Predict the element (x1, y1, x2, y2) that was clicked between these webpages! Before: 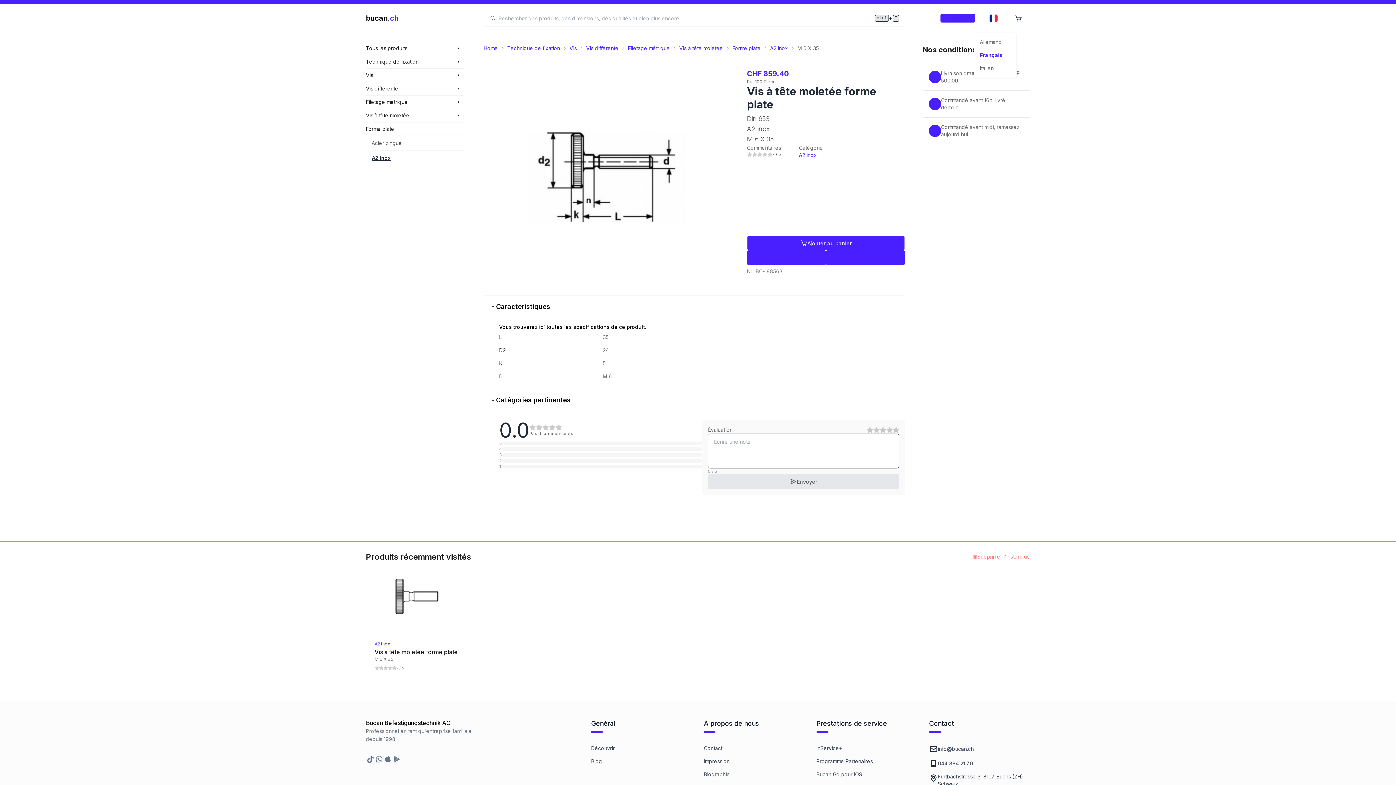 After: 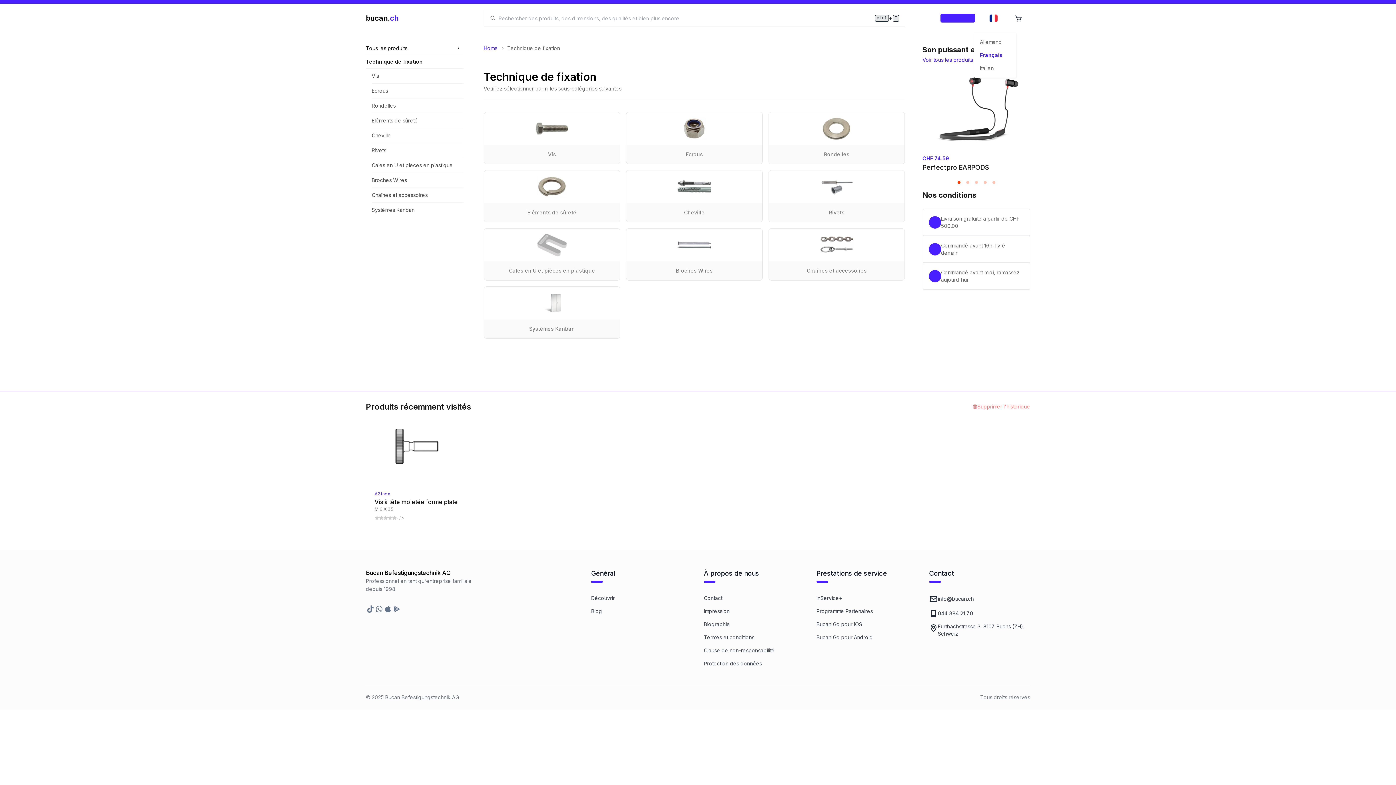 Action: bbox: (366, 58, 463, 65) label: Technique de fixation